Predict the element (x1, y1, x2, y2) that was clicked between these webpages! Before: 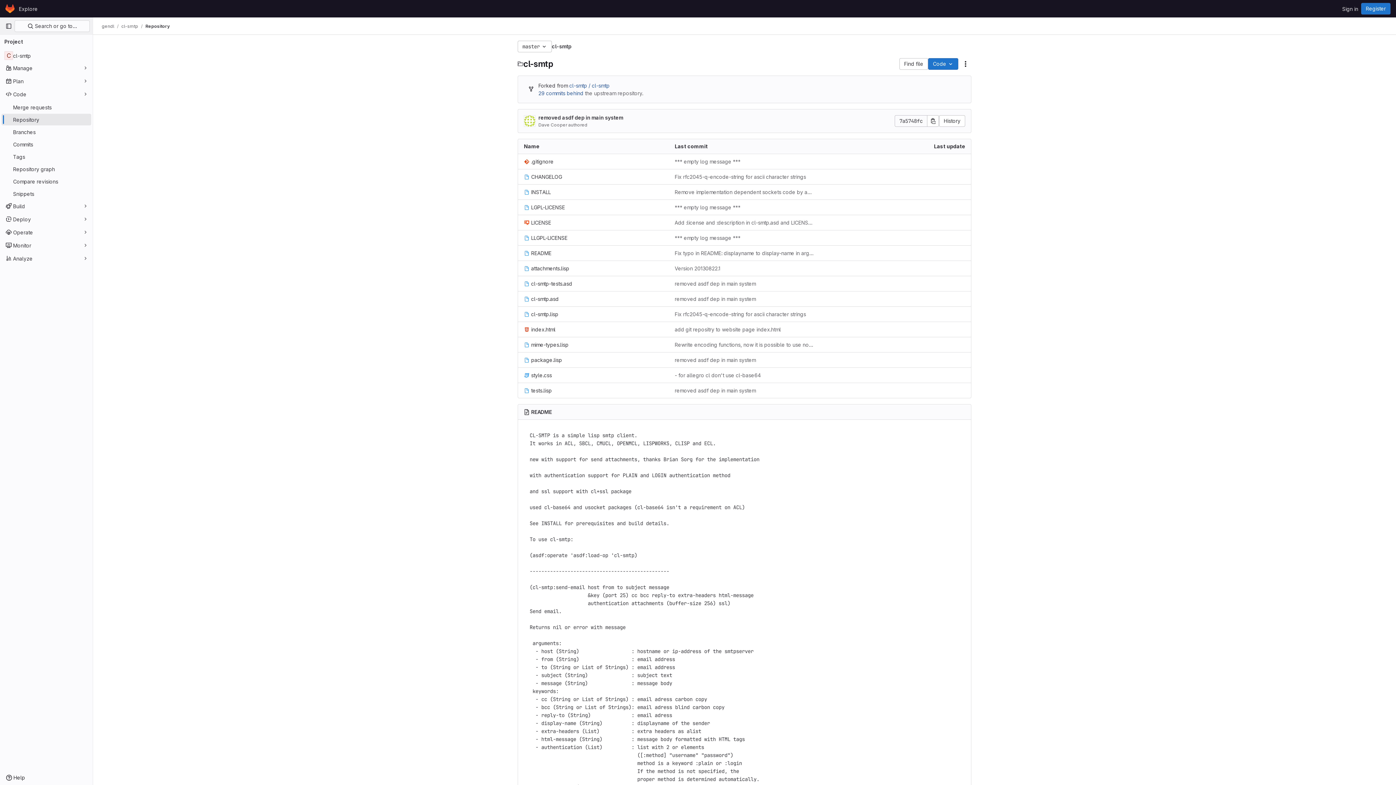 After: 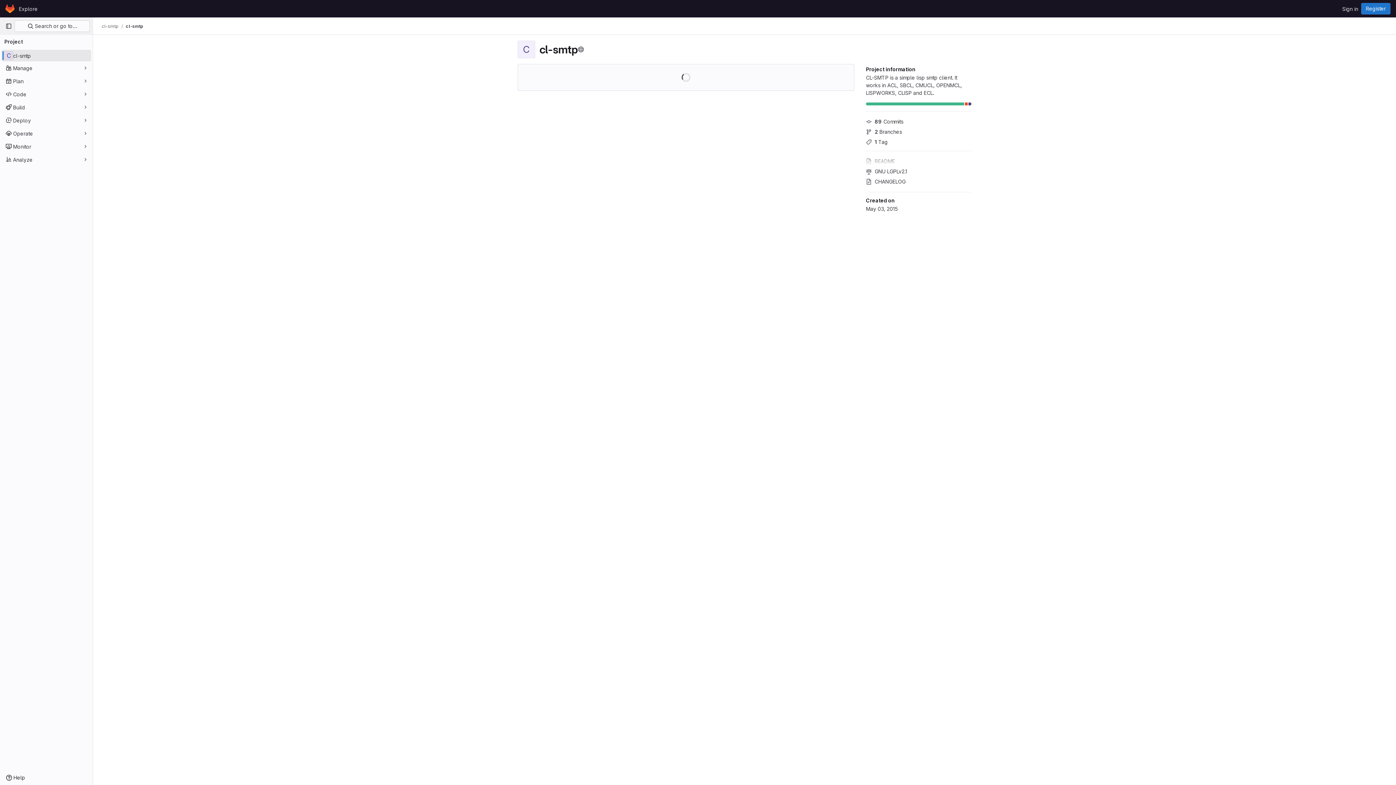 Action: bbox: (569, 82, 609, 88) label: cl-smtp / cl-smtp